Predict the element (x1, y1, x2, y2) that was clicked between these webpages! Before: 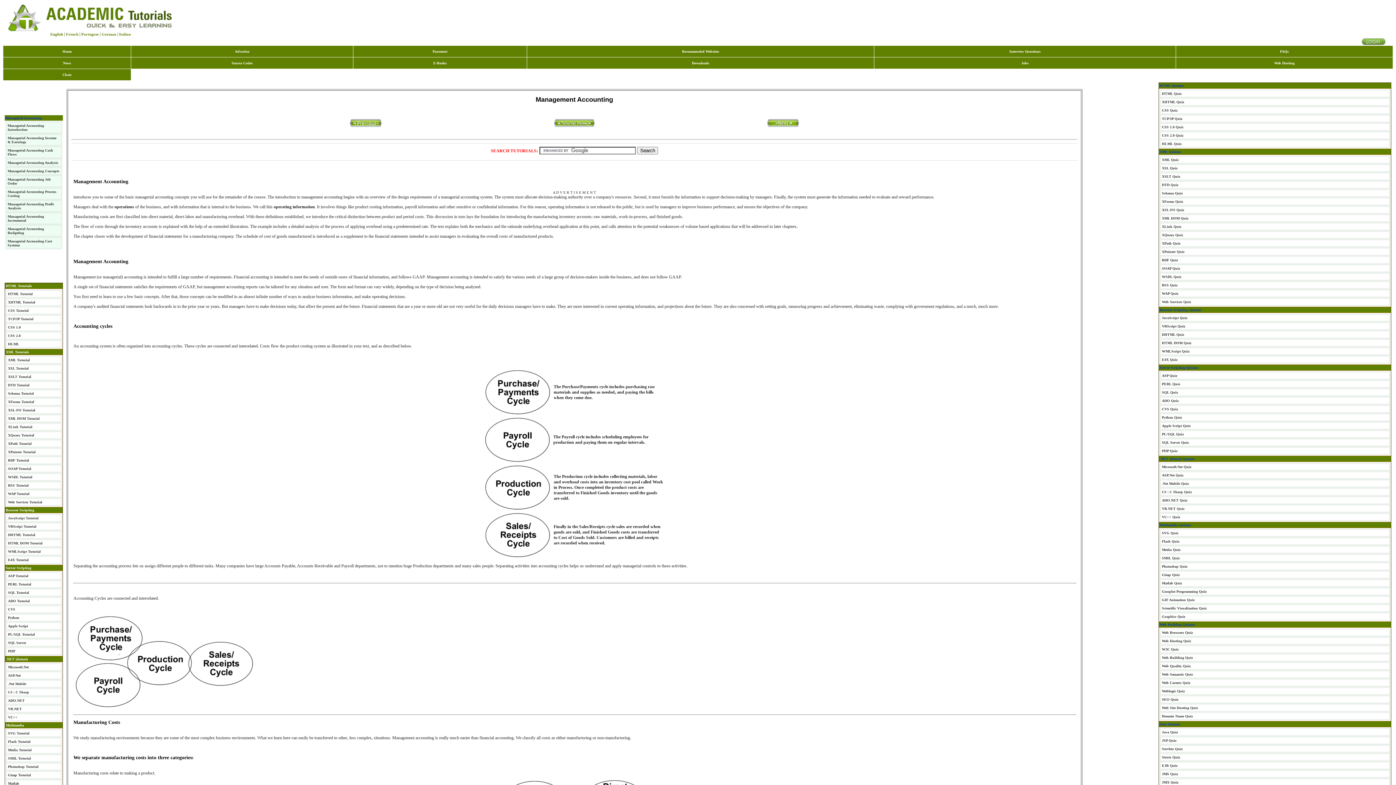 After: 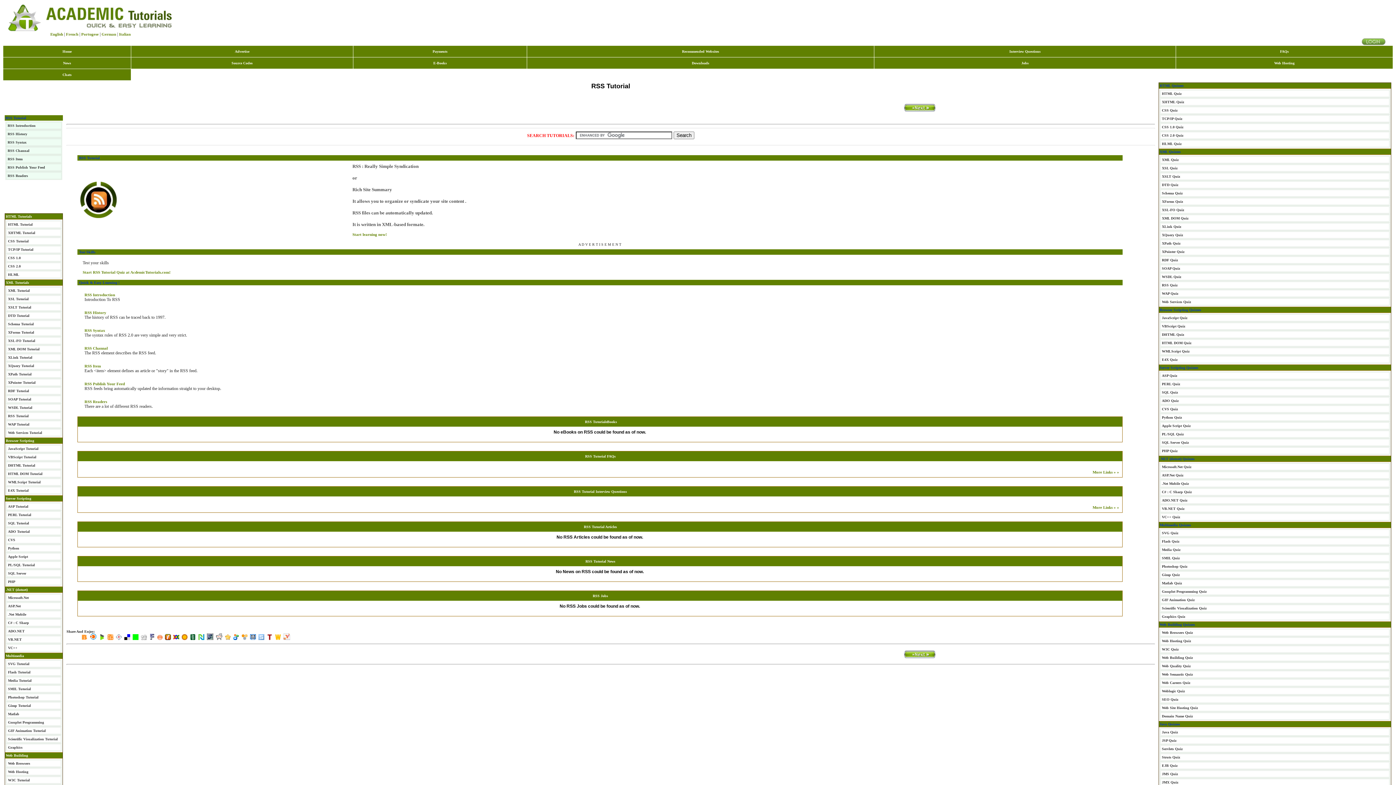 Action: bbox: (8, 483, 28, 487) label: RSS Tutorial